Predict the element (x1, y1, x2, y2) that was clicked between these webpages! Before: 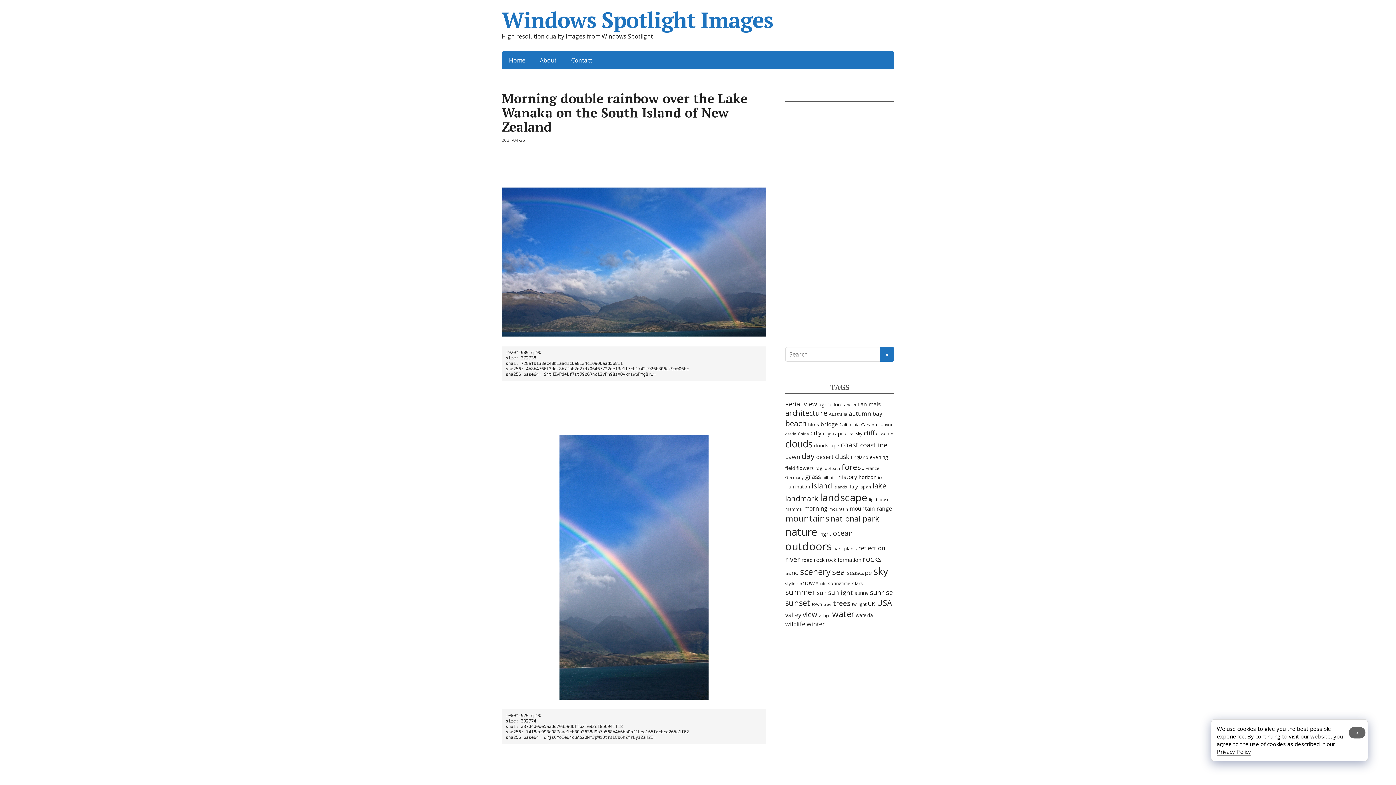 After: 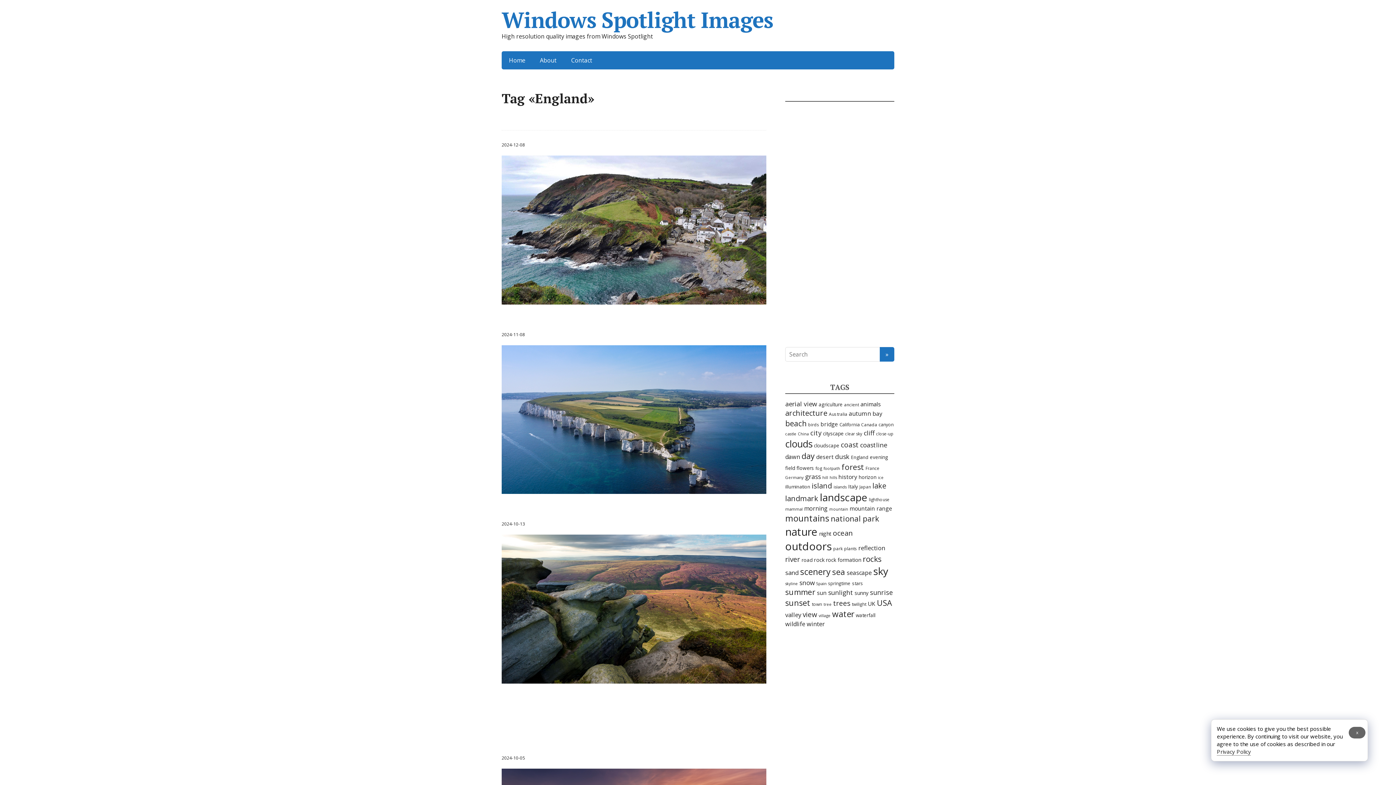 Action: label: England (203 items) bbox: (851, 454, 868, 460)